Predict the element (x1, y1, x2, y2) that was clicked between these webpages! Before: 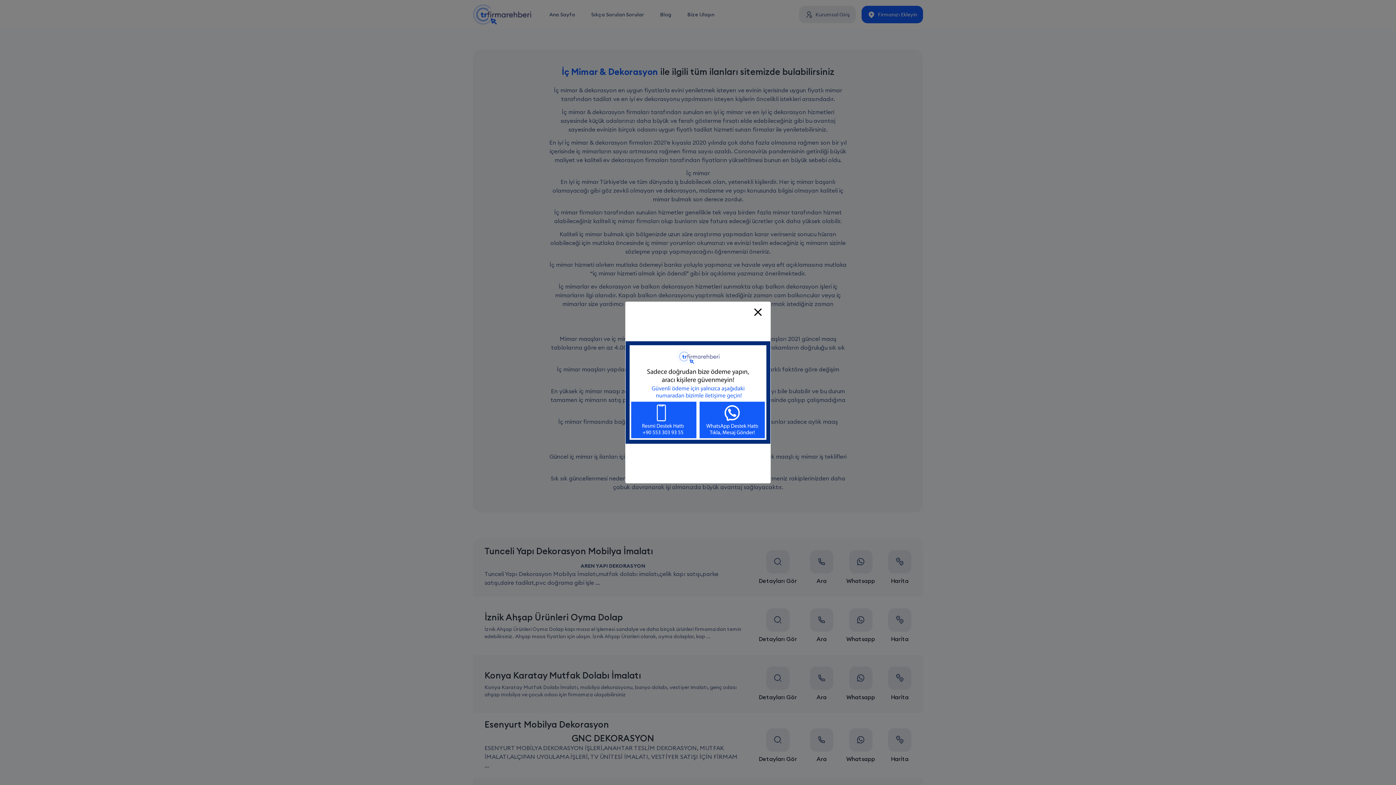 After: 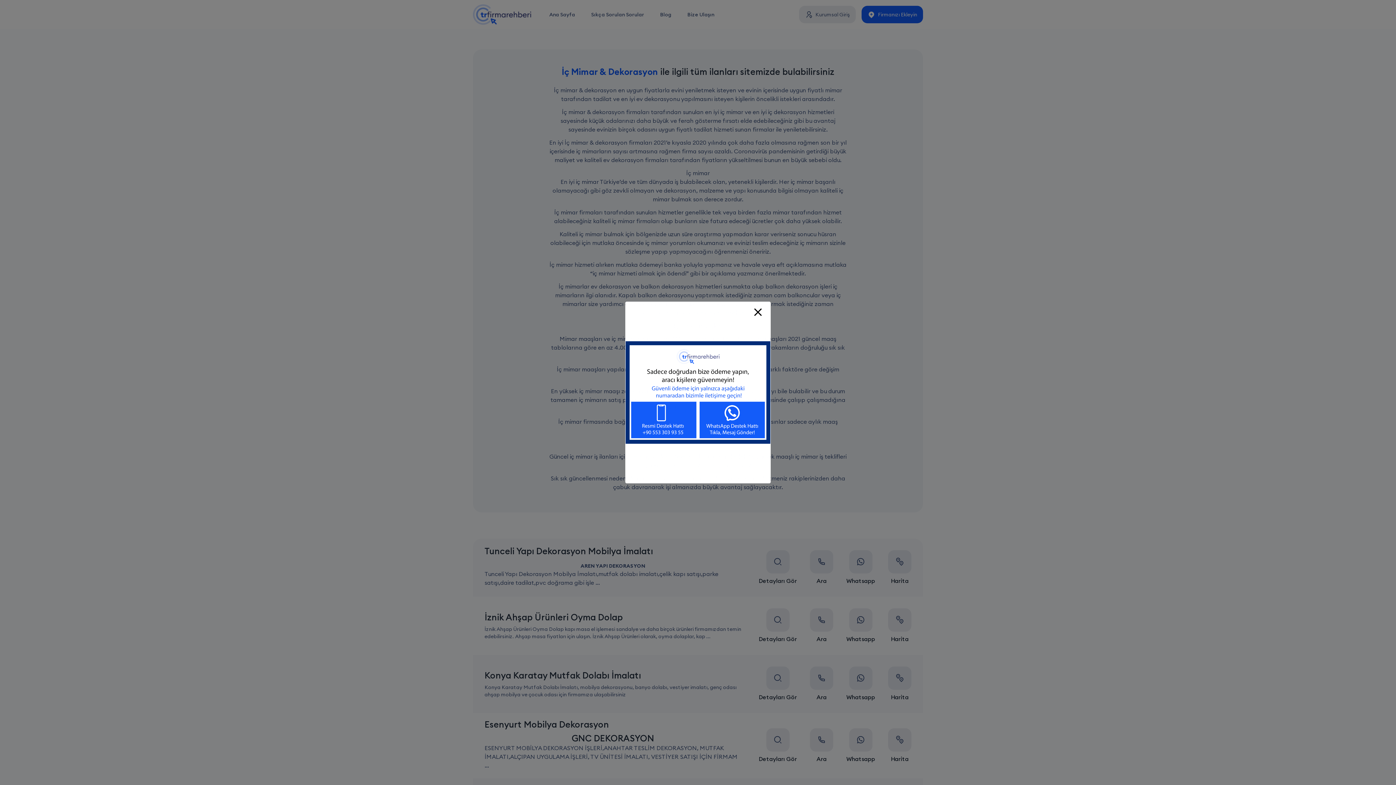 Action: bbox: (625, 341, 770, 444)